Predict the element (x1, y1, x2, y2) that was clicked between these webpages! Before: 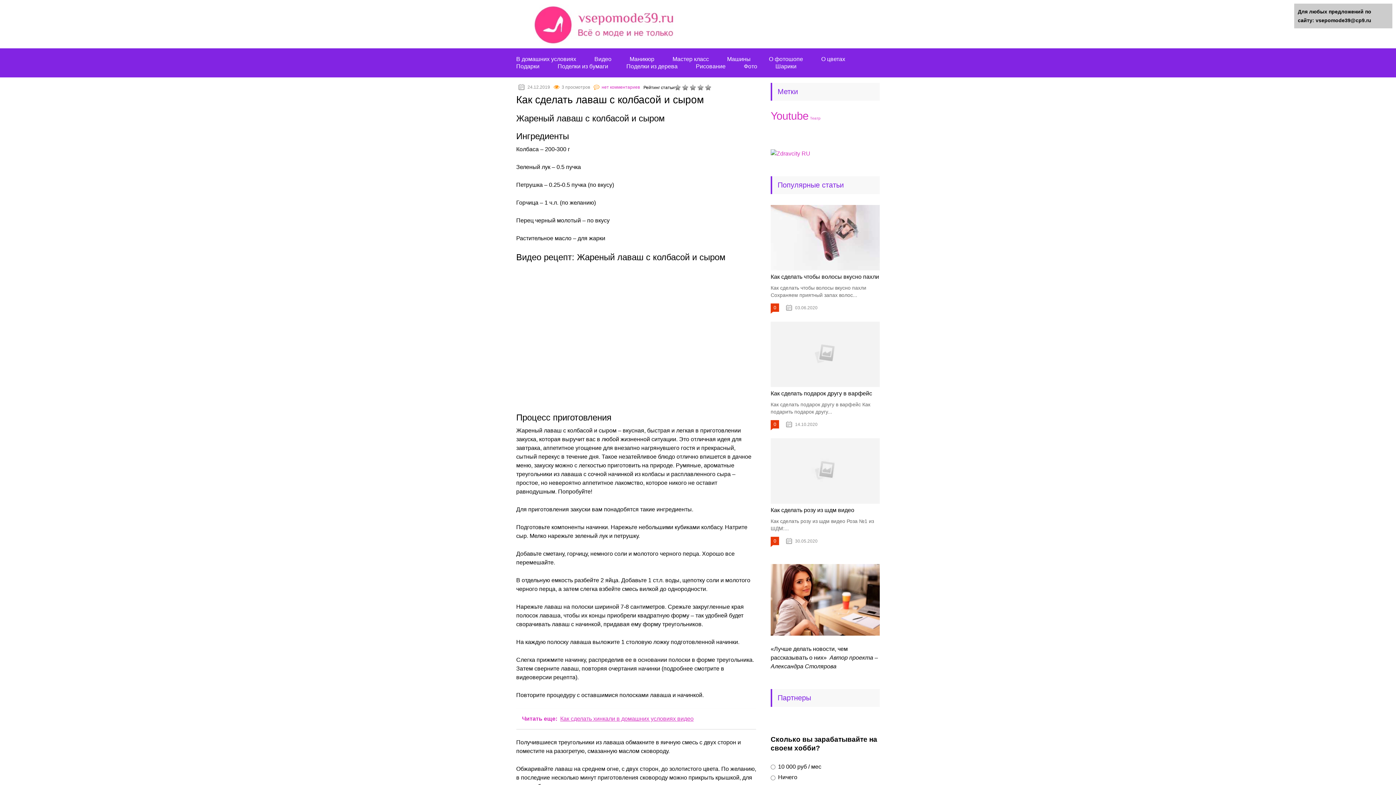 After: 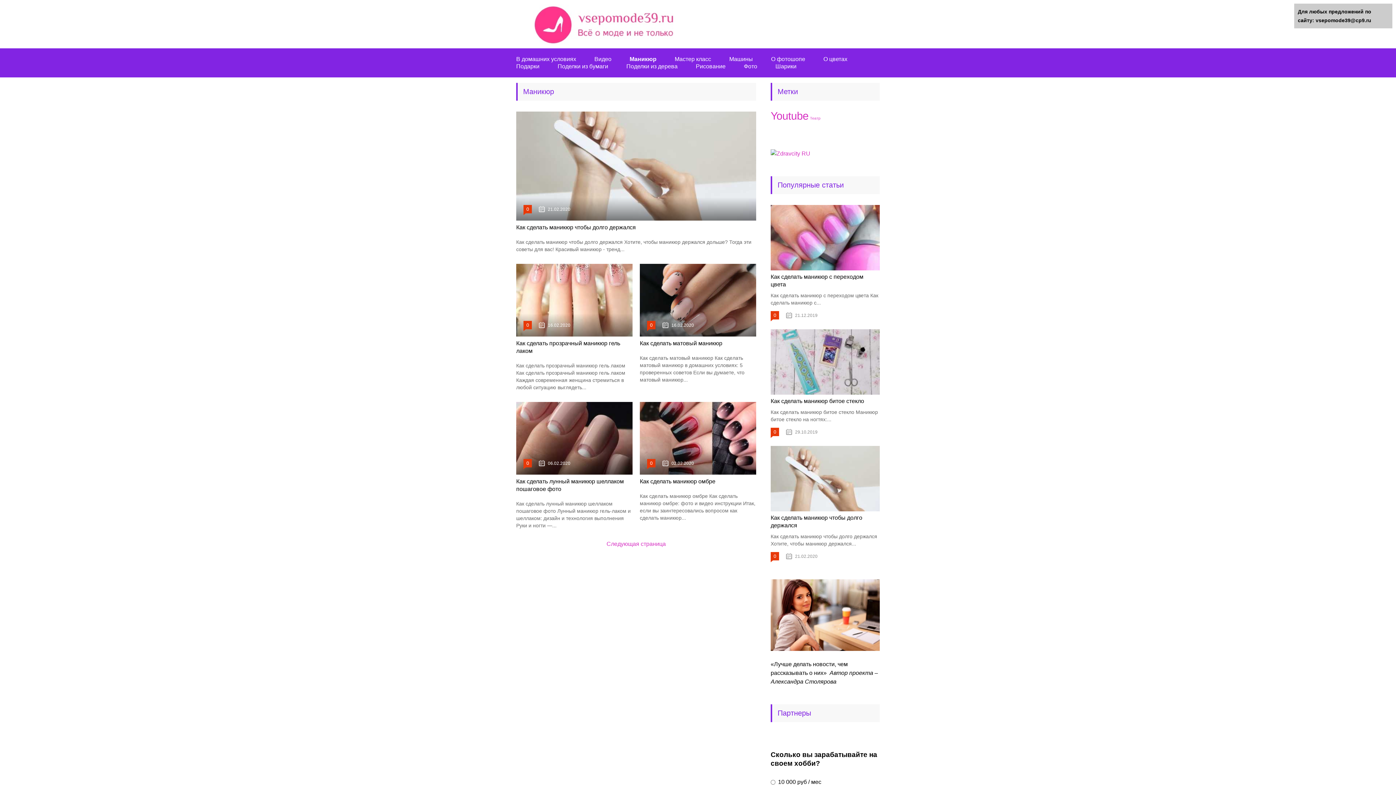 Action: label: Маникюр bbox: (629, 56, 654, 62)